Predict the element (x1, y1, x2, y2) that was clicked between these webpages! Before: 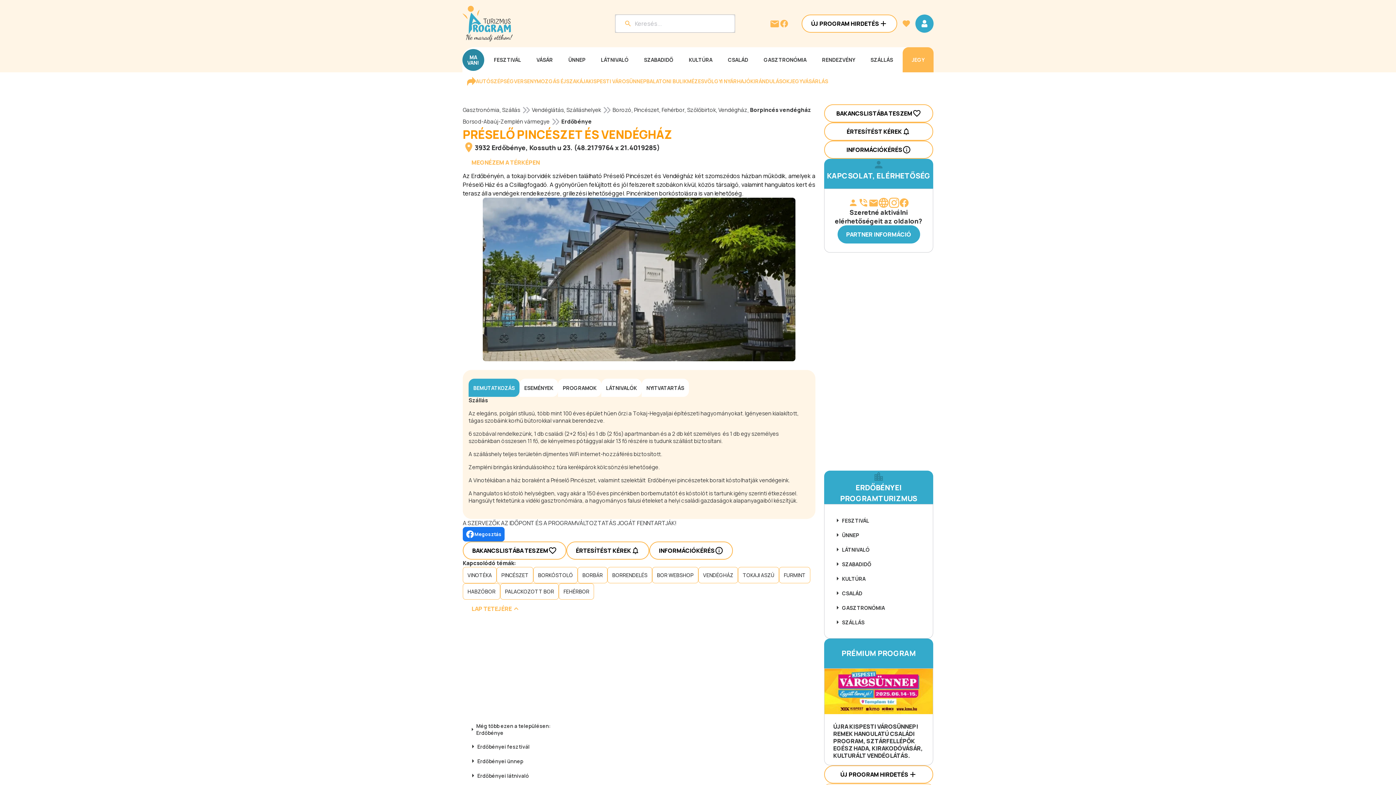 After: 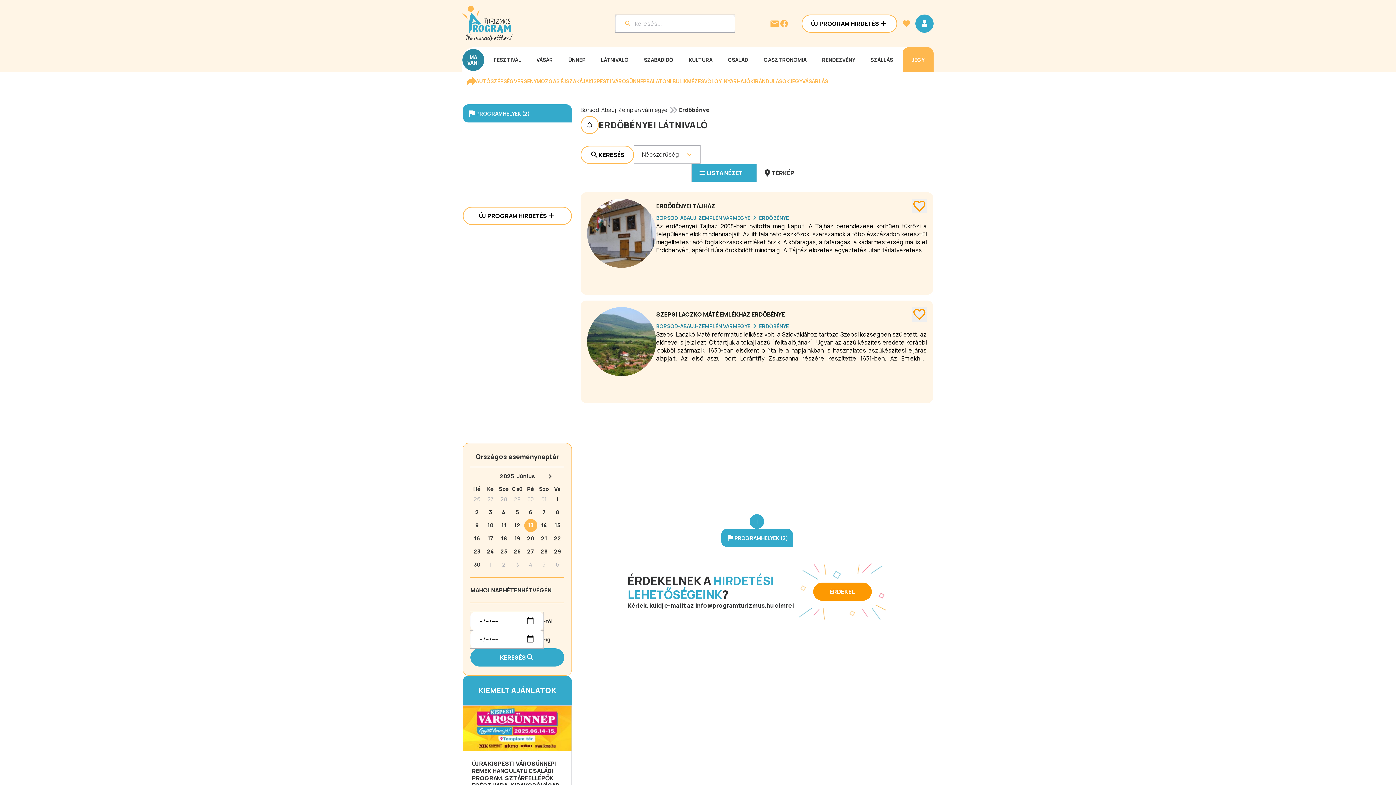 Action: bbox: (462, 768, 534, 783) label: Erdőbényei látnivaló